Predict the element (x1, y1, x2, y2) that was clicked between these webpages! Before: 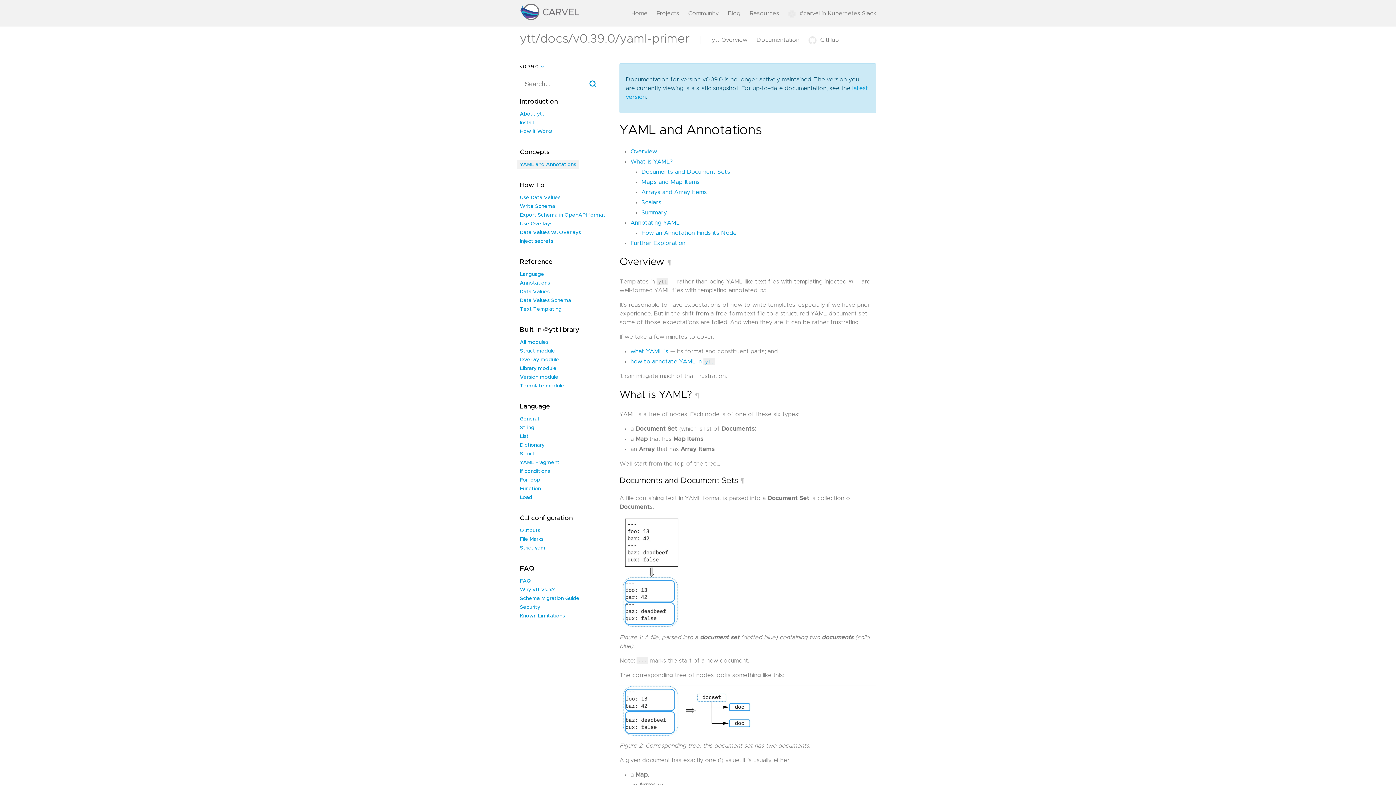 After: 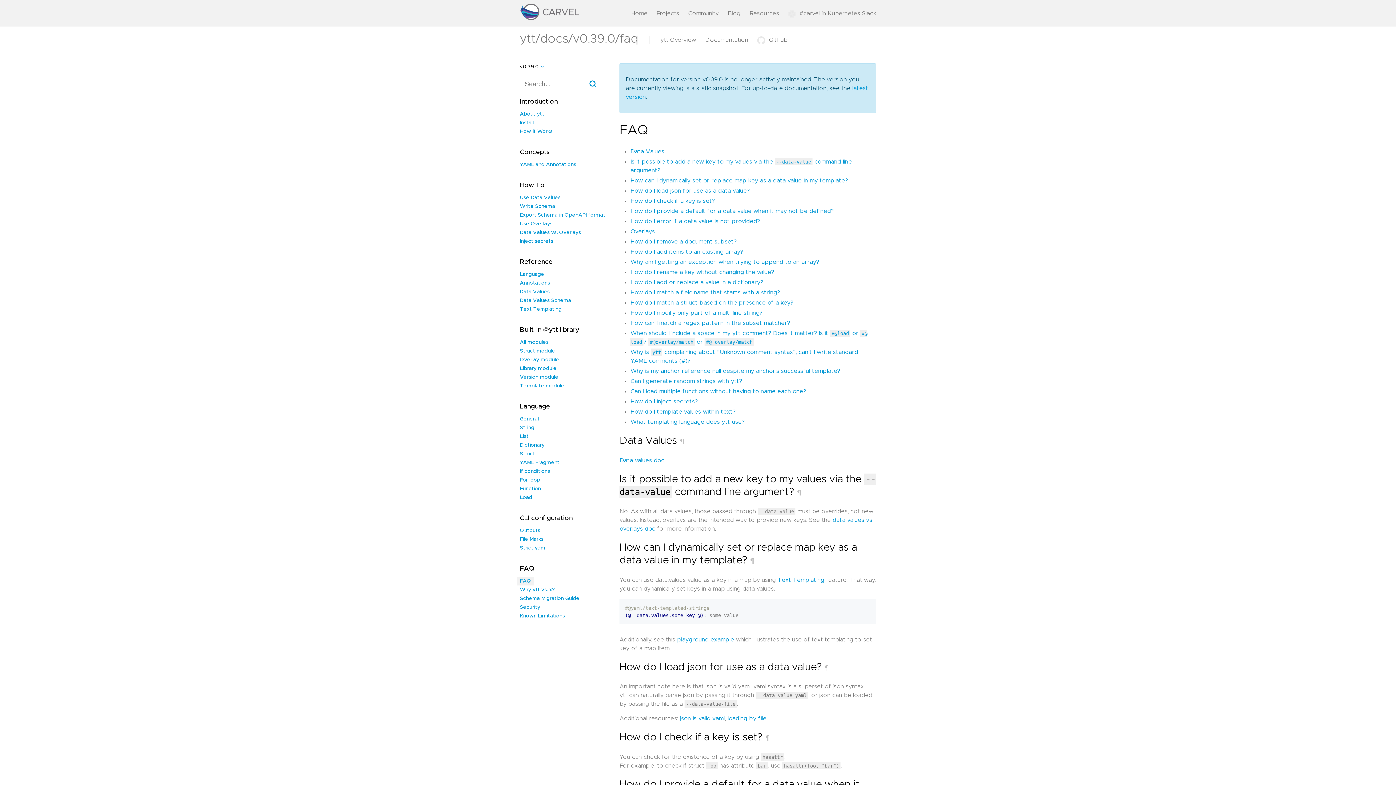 Action: bbox: (520, 578, 531, 584) label: FAQ